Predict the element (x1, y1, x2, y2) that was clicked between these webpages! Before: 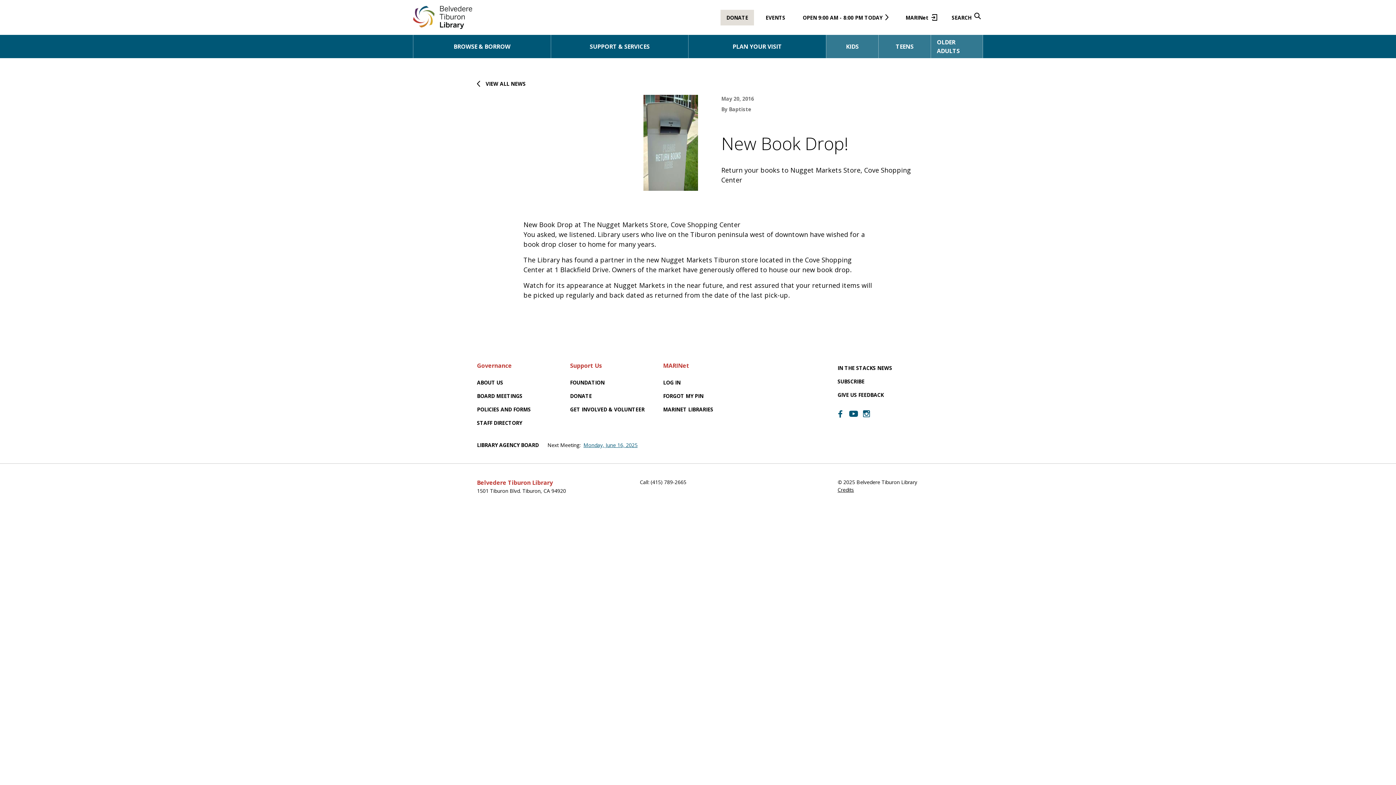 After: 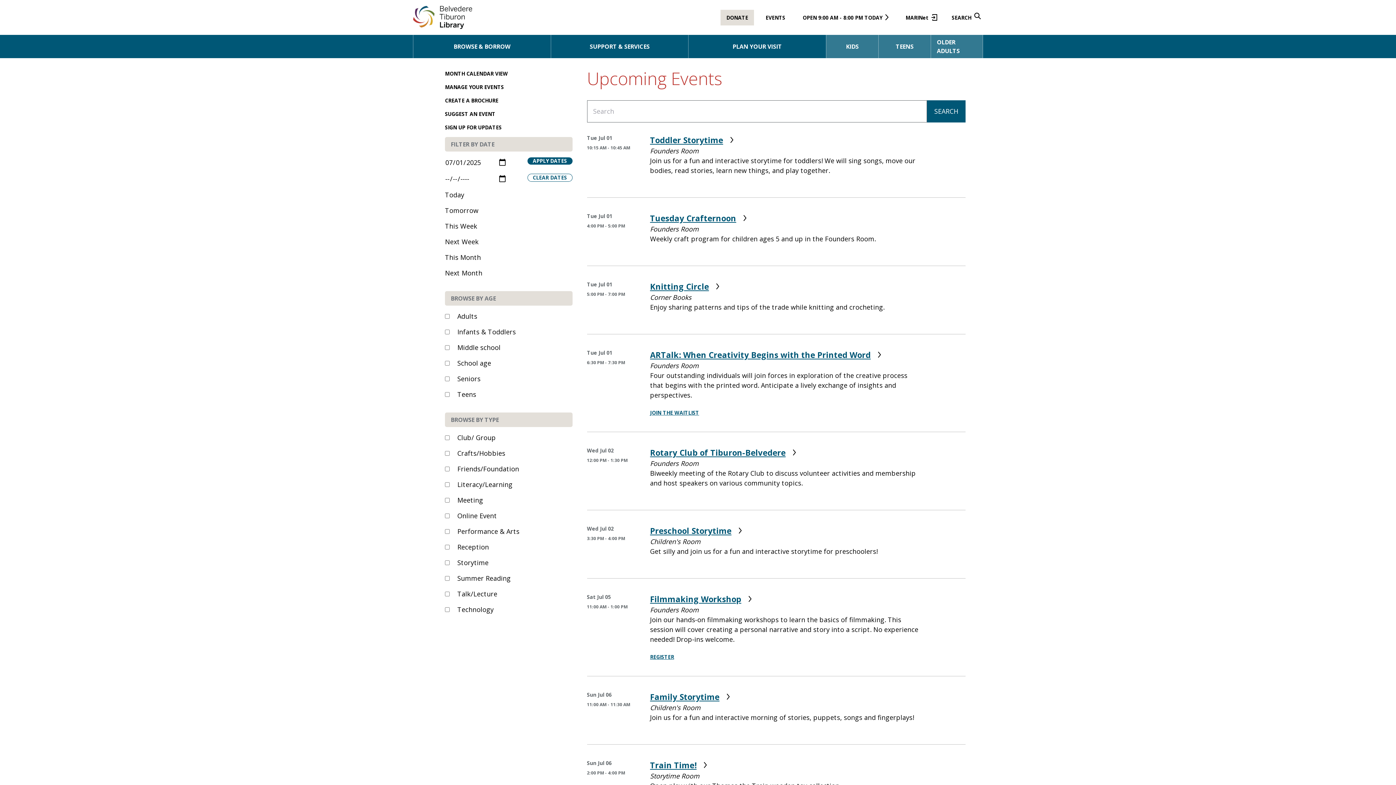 Action: bbox: (760, 9, 791, 25) label: EVENTS